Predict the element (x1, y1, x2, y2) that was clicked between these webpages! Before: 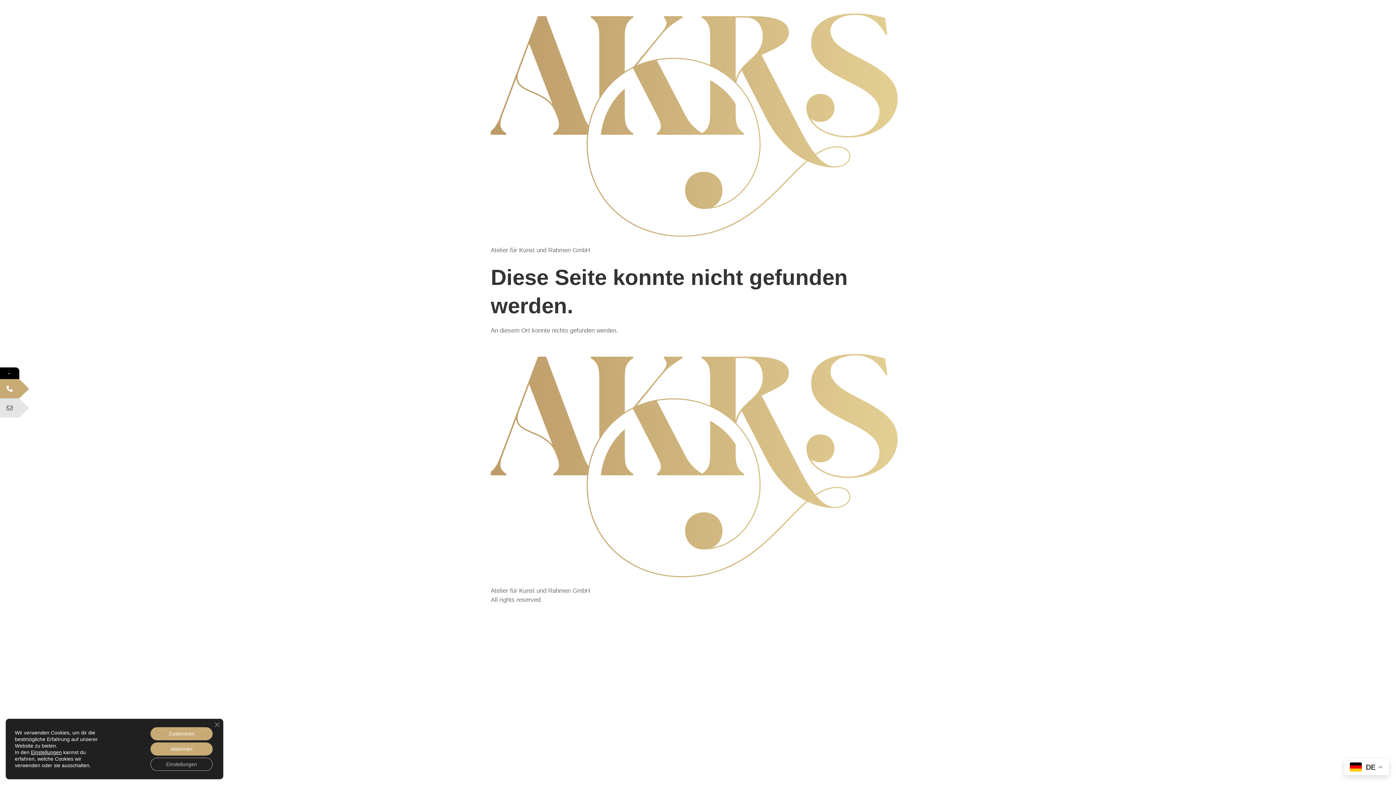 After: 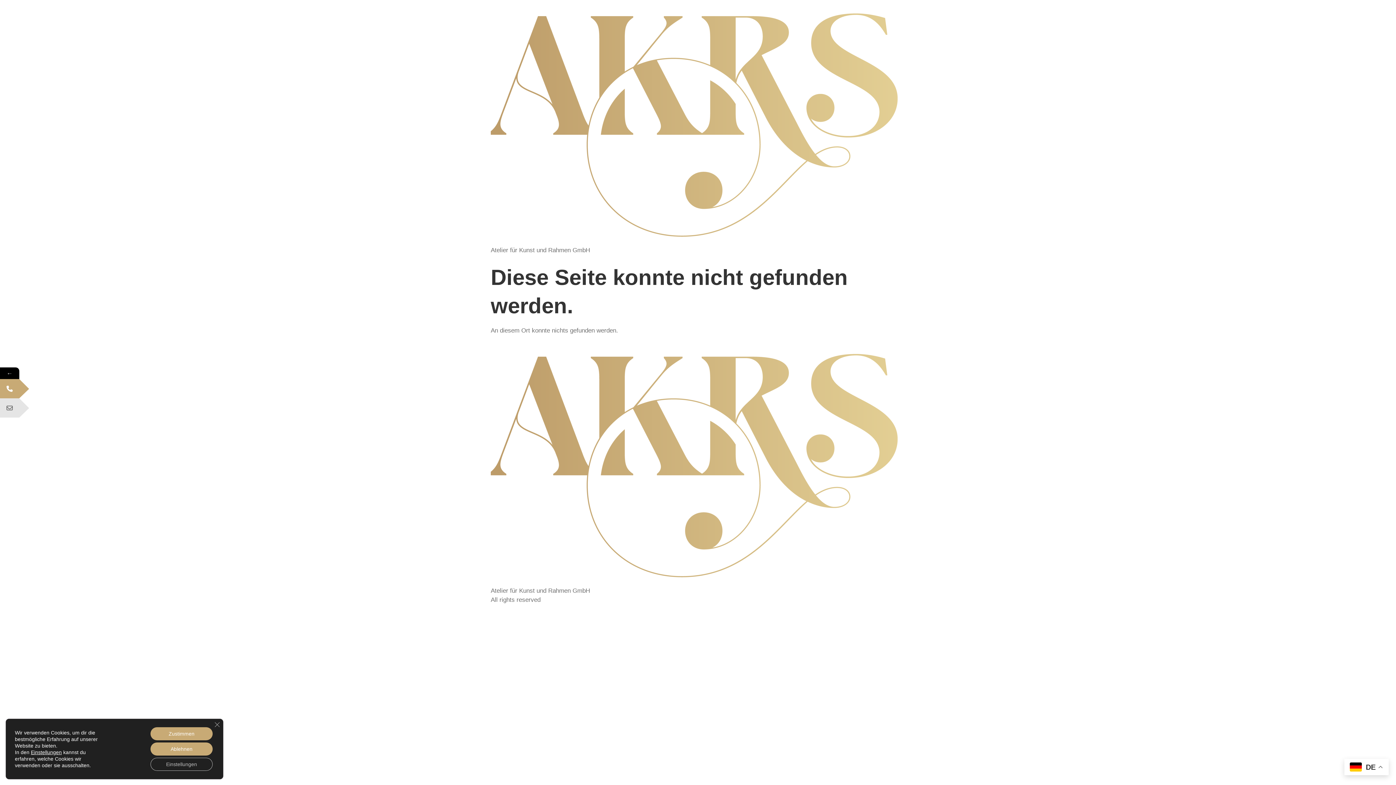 Action: bbox: (0, 379, 19, 398)